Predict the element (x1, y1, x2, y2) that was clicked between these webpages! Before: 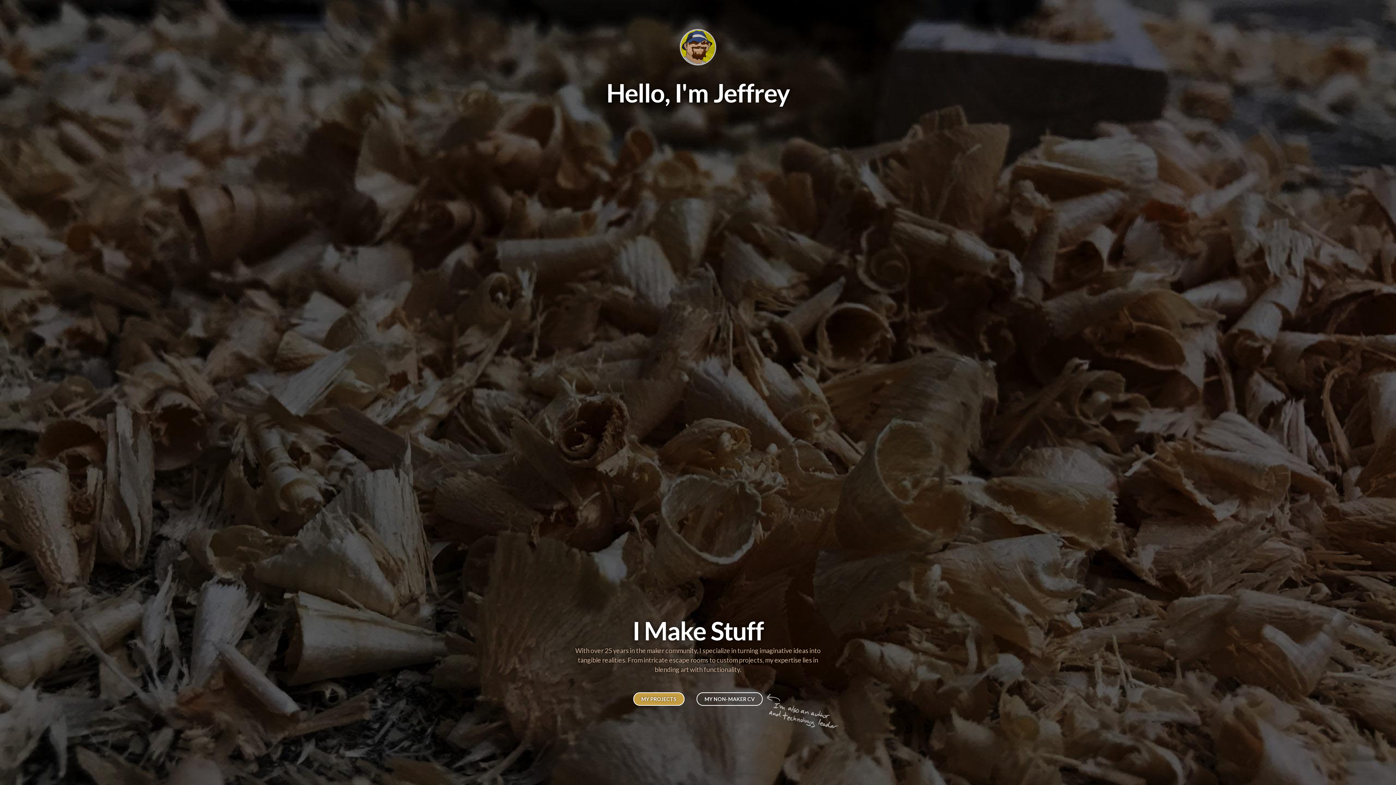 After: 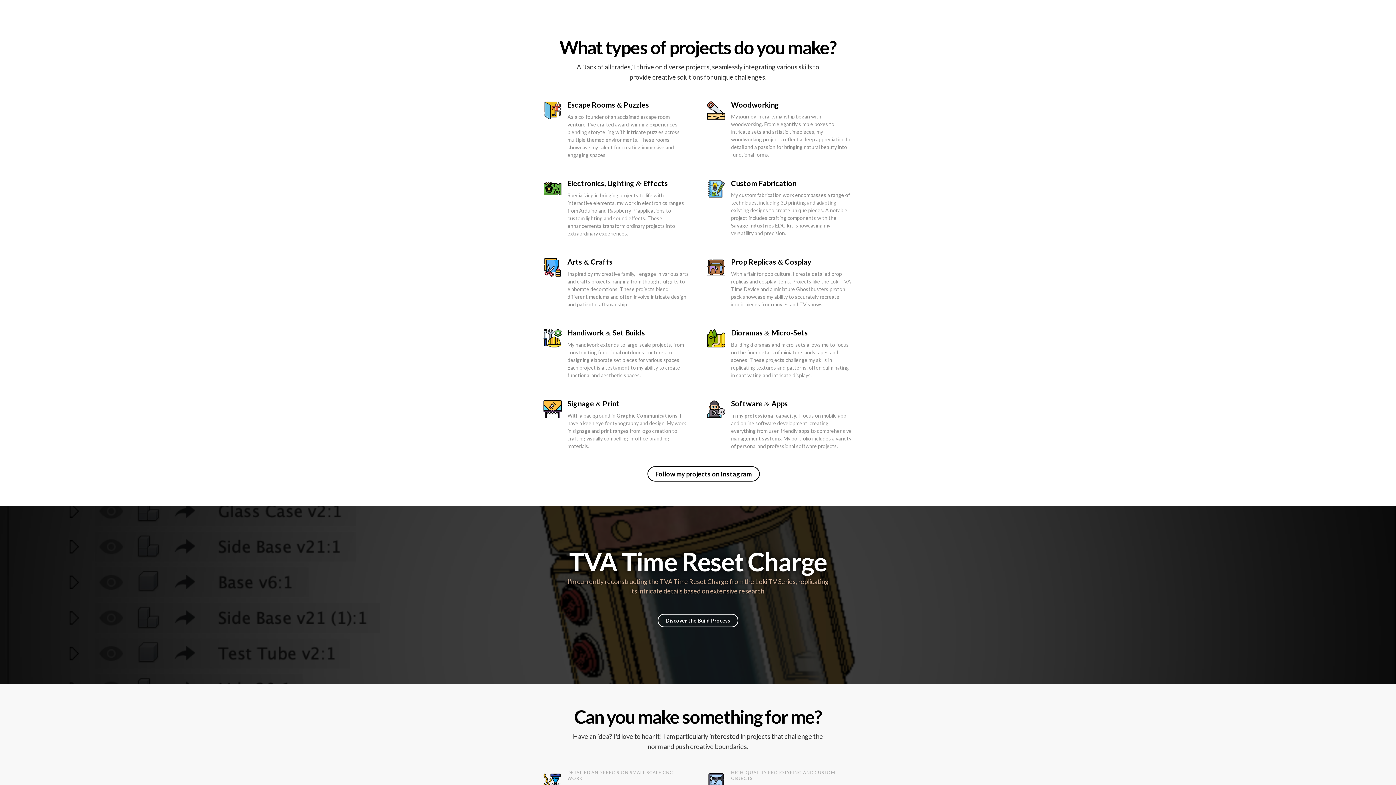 Action: label: MY PROJECTS bbox: (633, 692, 684, 706)